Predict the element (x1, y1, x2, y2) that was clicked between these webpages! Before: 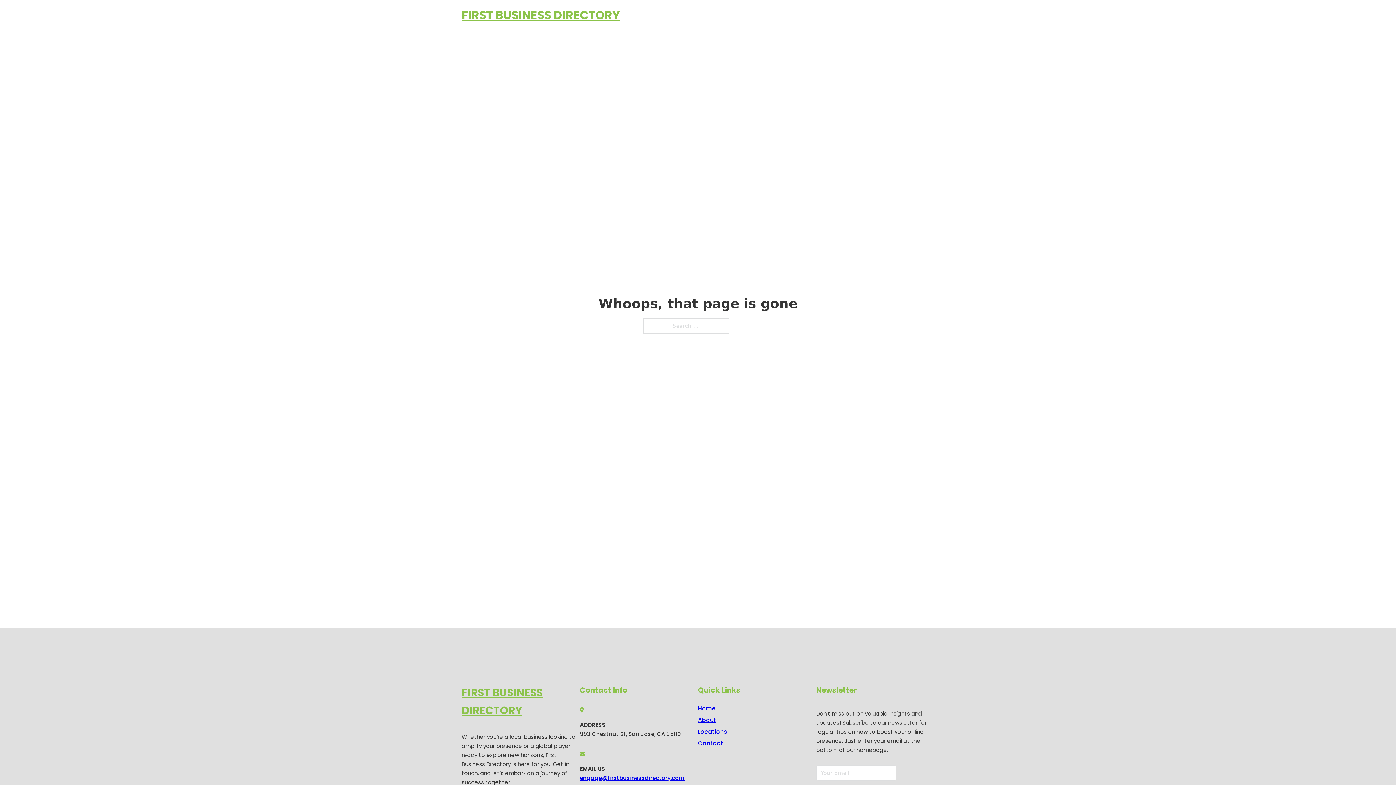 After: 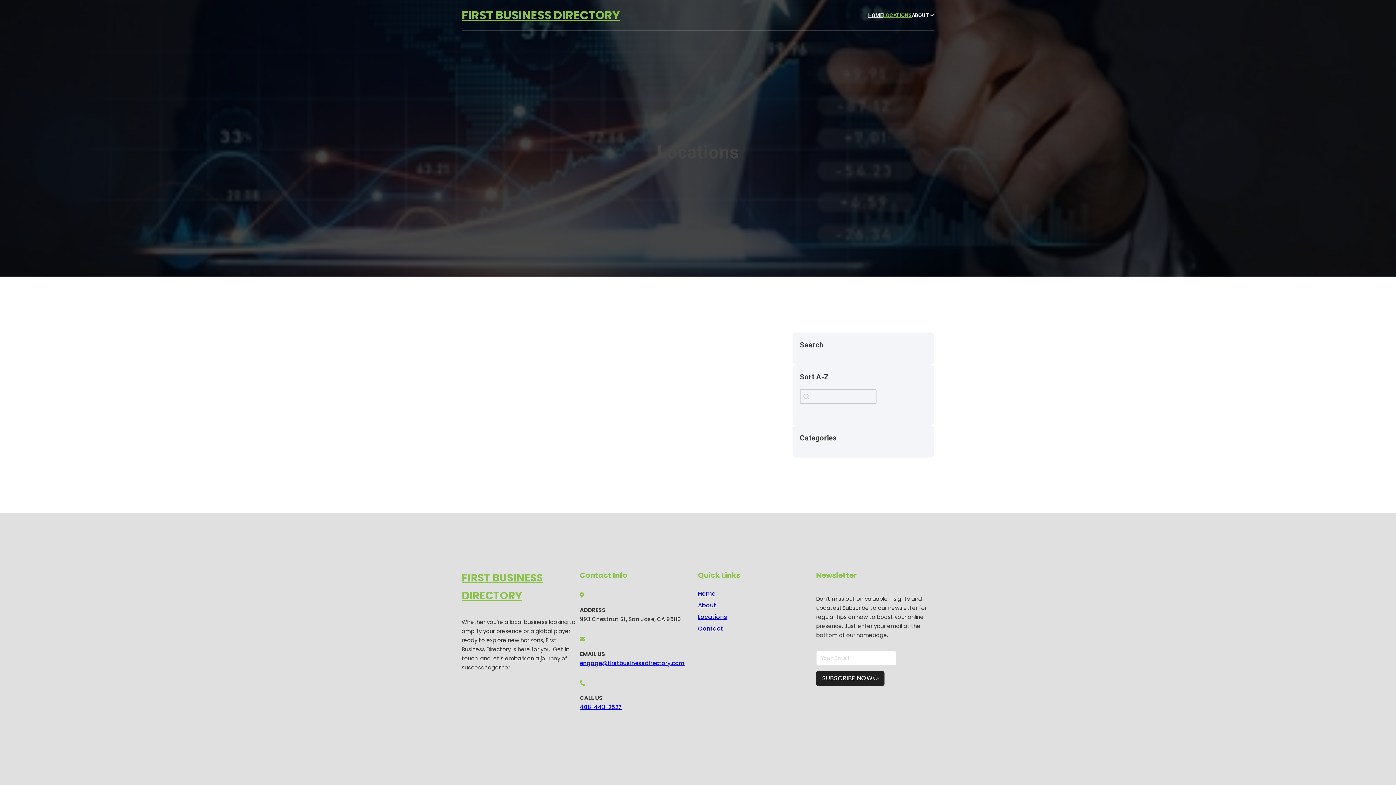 Action: bbox: (698, 727, 727, 736) label: Locations